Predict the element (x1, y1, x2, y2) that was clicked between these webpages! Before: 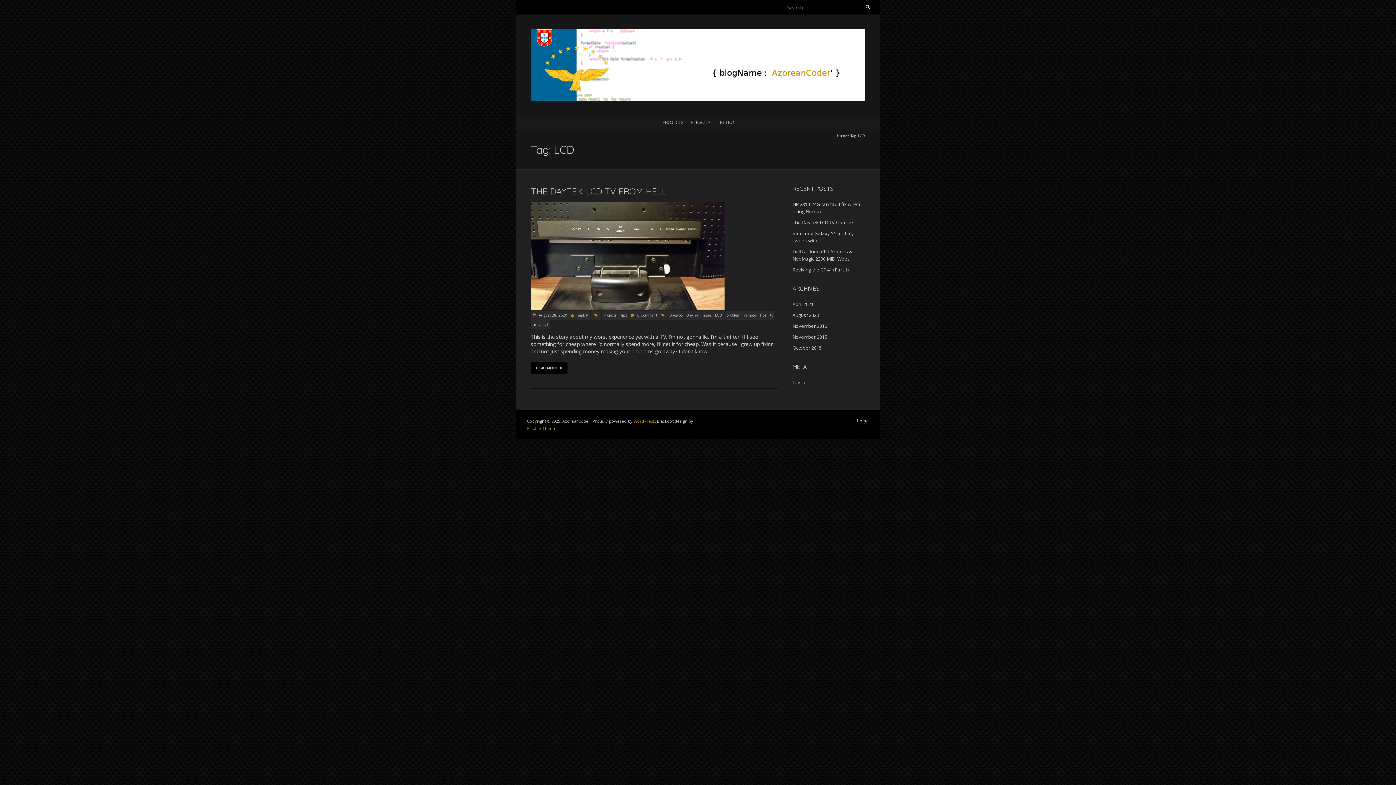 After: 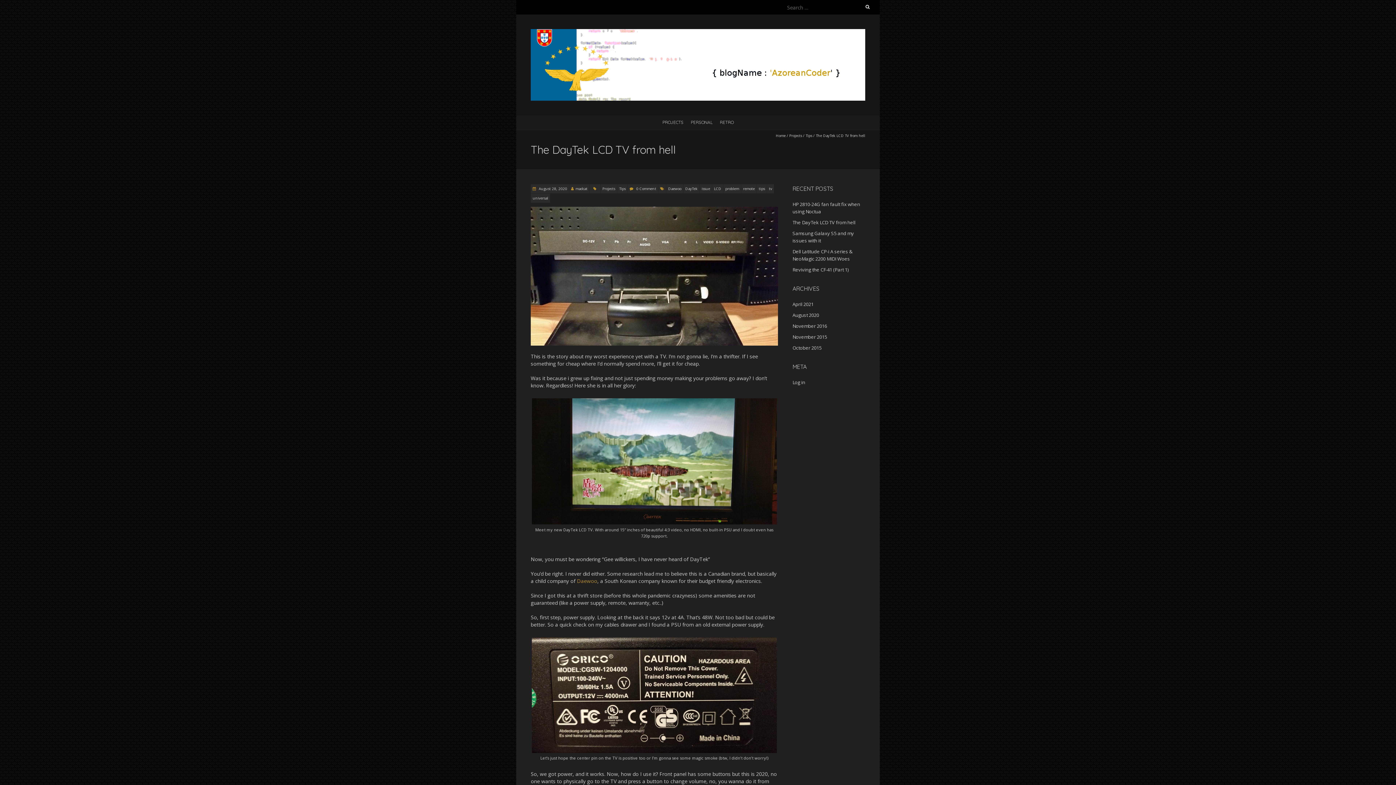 Action: bbox: (530, 201, 724, 208)